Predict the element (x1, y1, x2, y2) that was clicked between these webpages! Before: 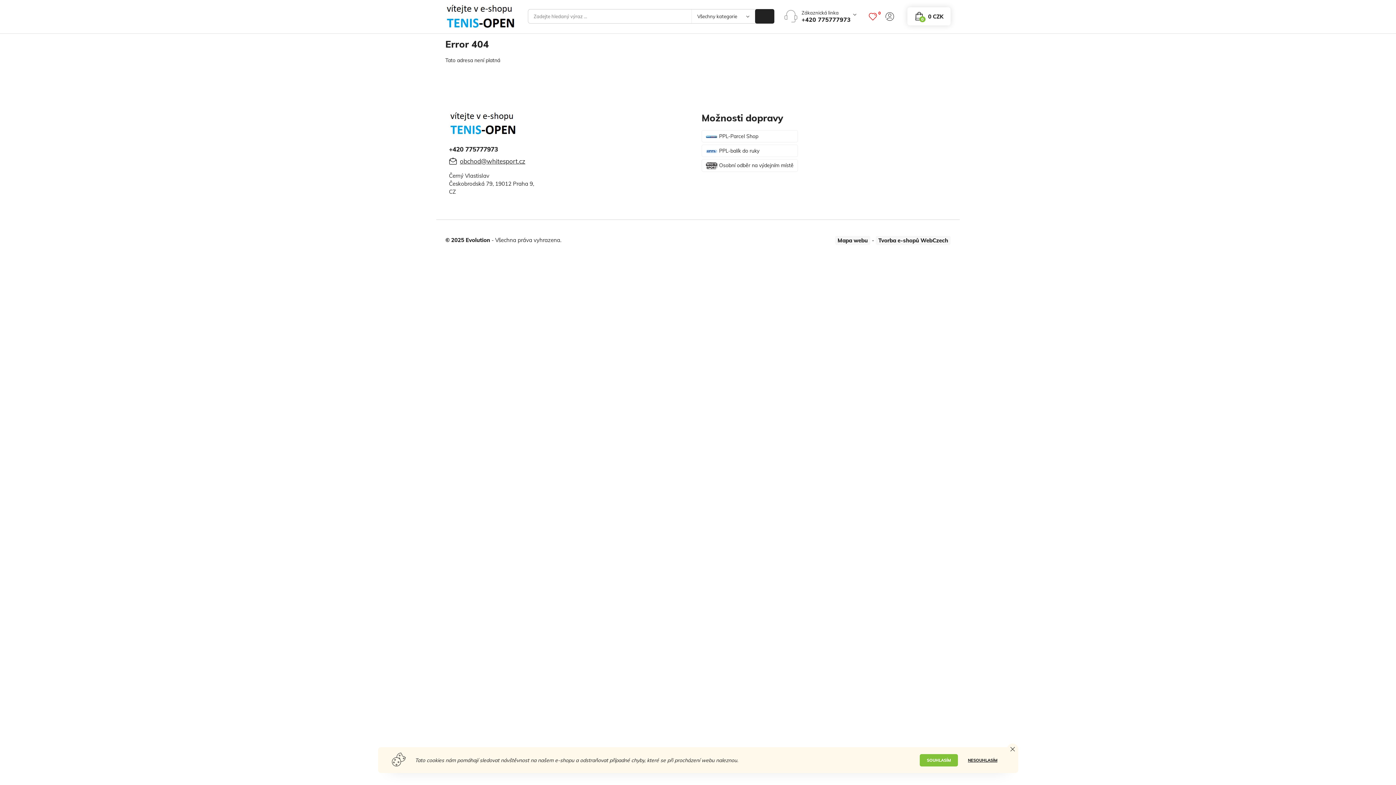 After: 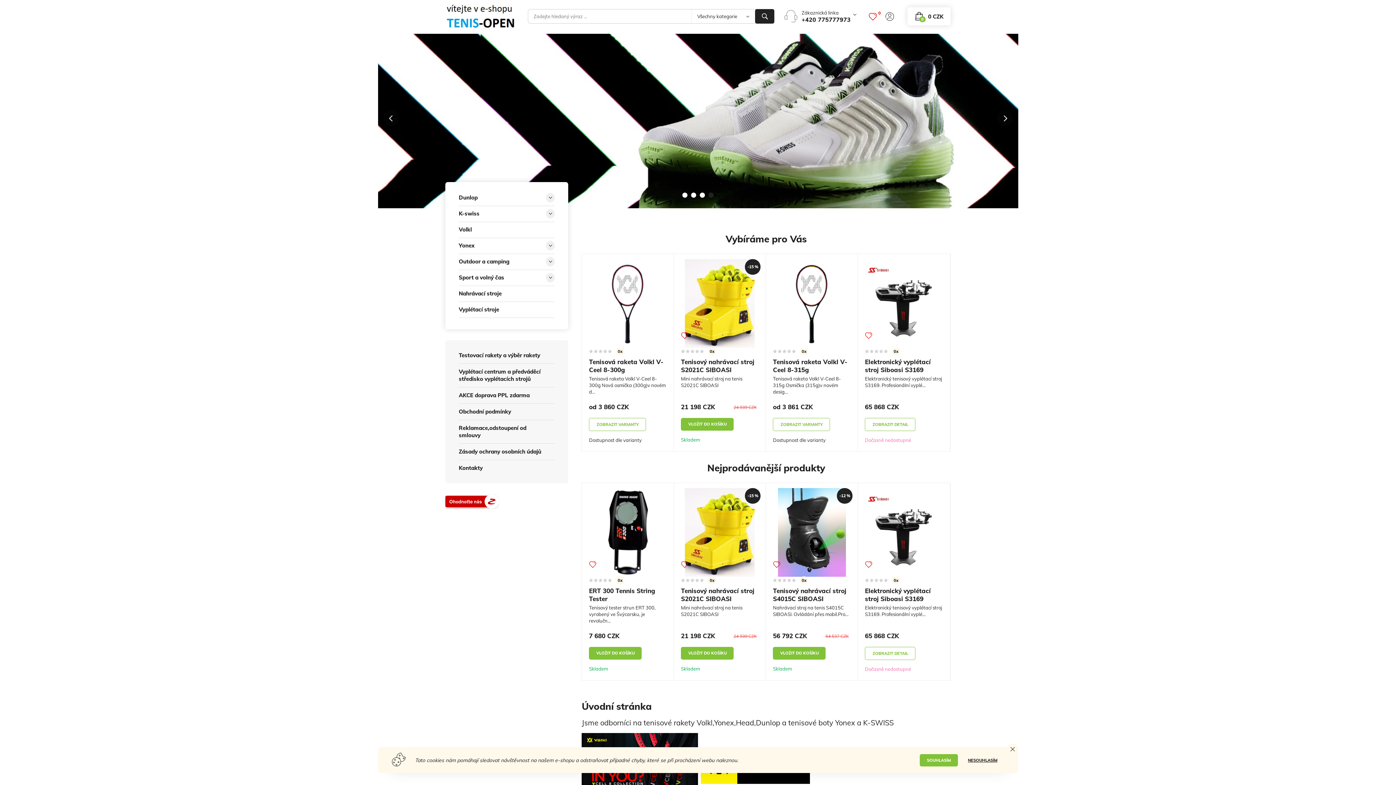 Action: bbox: (445, 236, 490, 243) label: © 2025 Evolution